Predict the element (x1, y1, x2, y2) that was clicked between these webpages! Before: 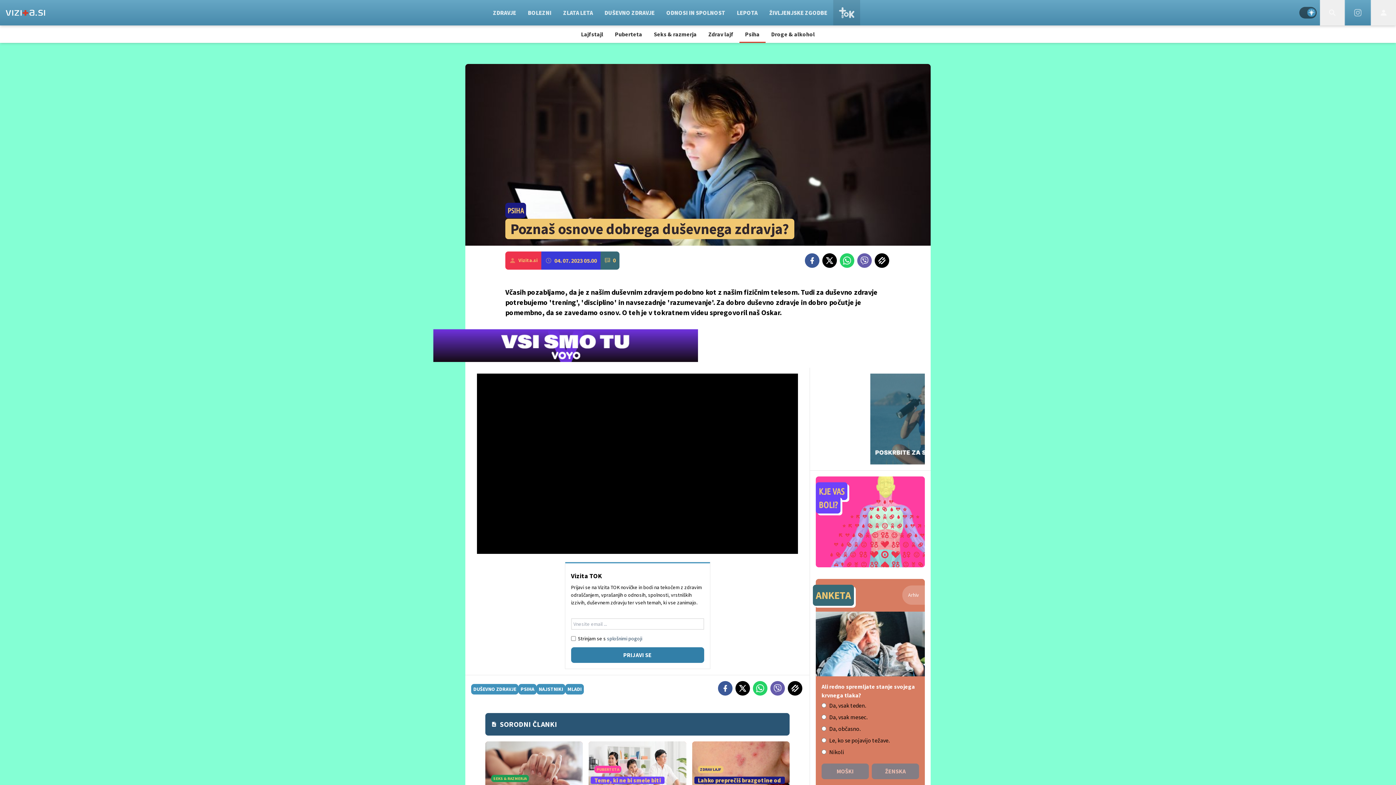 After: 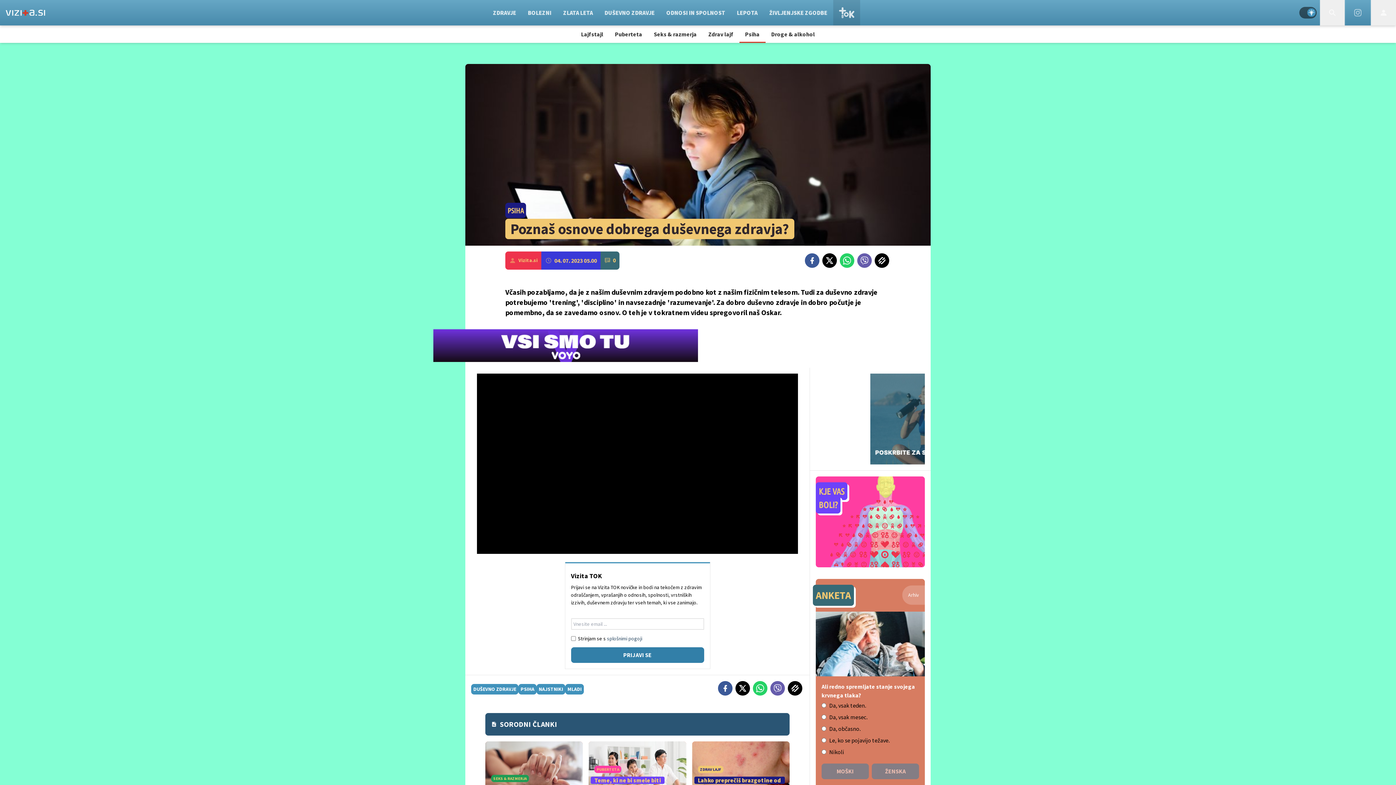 Action: label: Facebook bbox: (805, 253, 819, 267)